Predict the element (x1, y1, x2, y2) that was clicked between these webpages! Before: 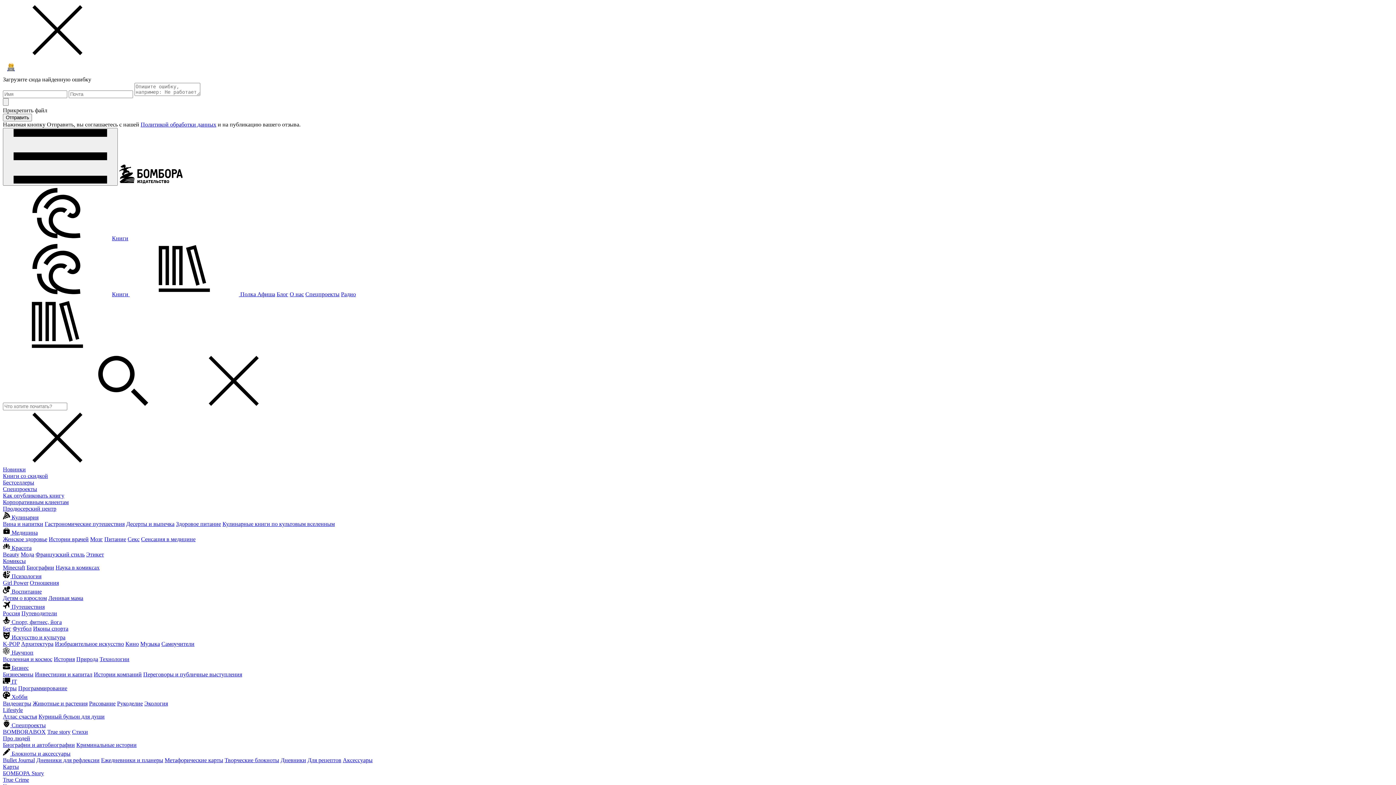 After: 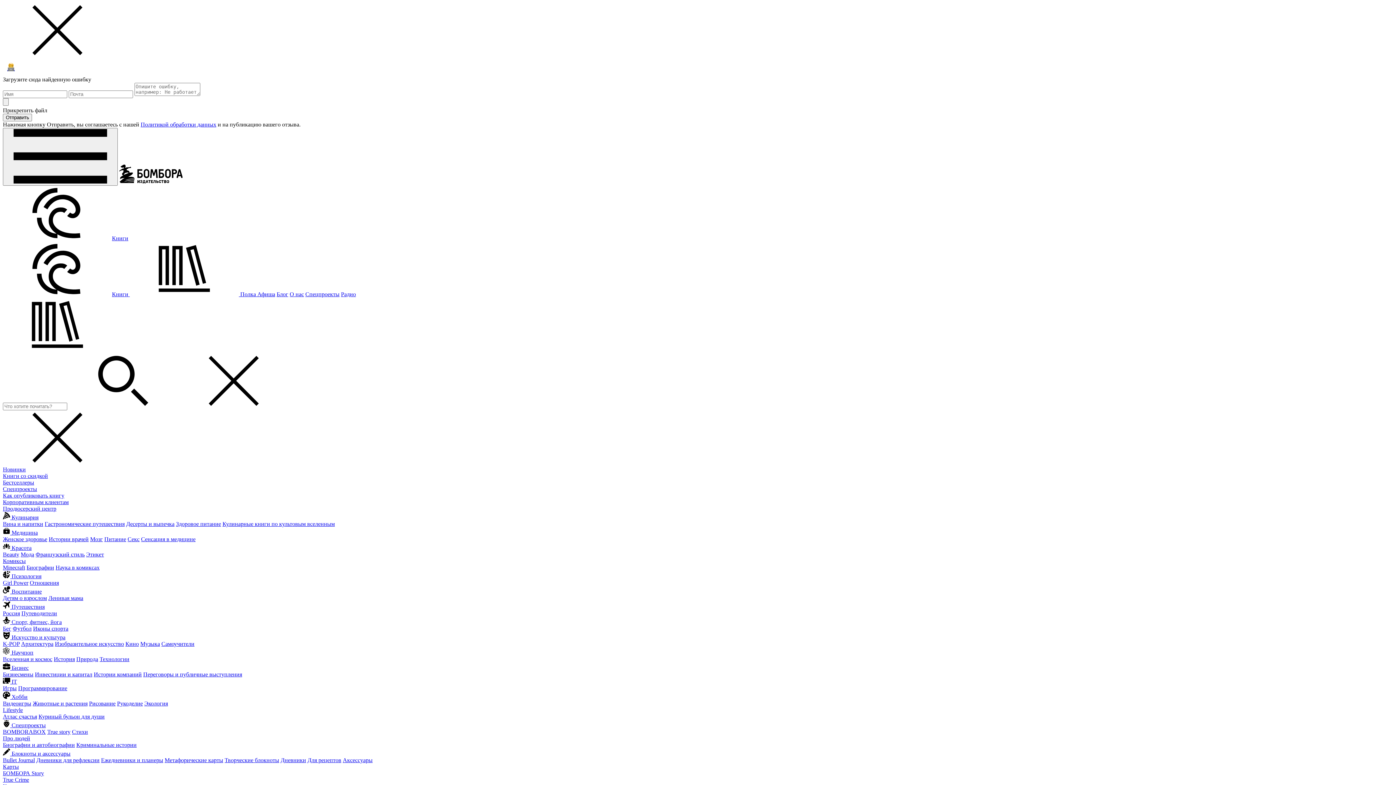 Action: label: True story bbox: (47, 729, 70, 735)